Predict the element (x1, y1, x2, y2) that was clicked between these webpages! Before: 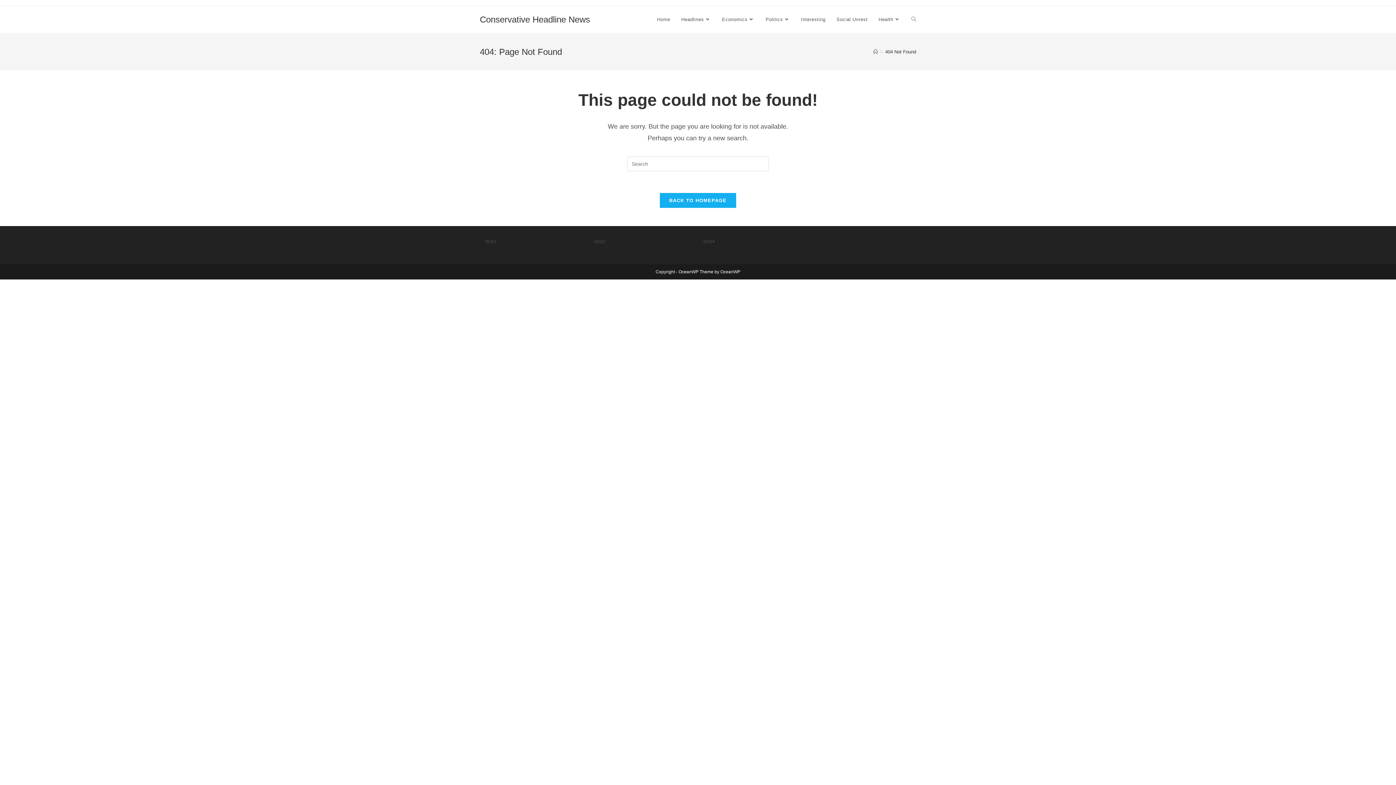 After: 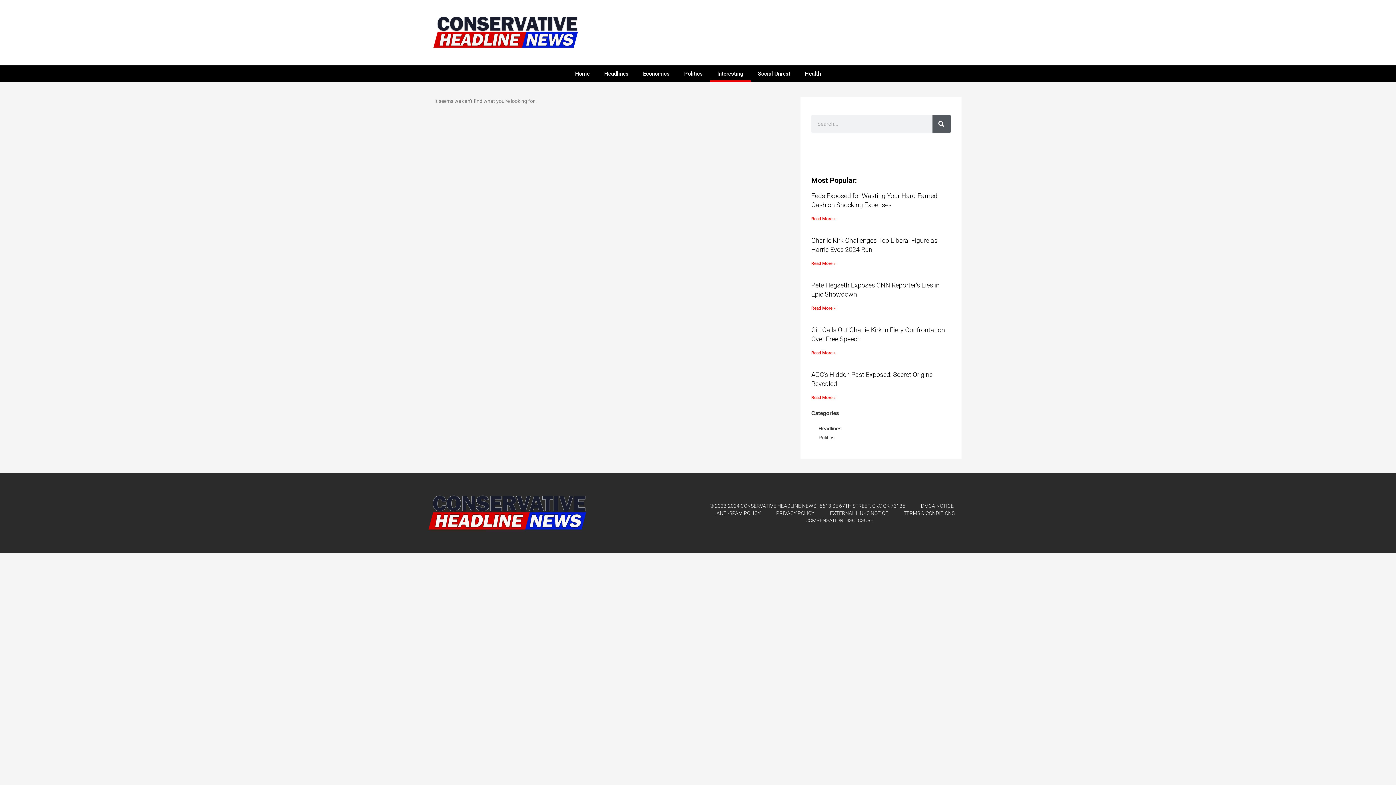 Action: label: Interesting bbox: (795, 6, 831, 33)